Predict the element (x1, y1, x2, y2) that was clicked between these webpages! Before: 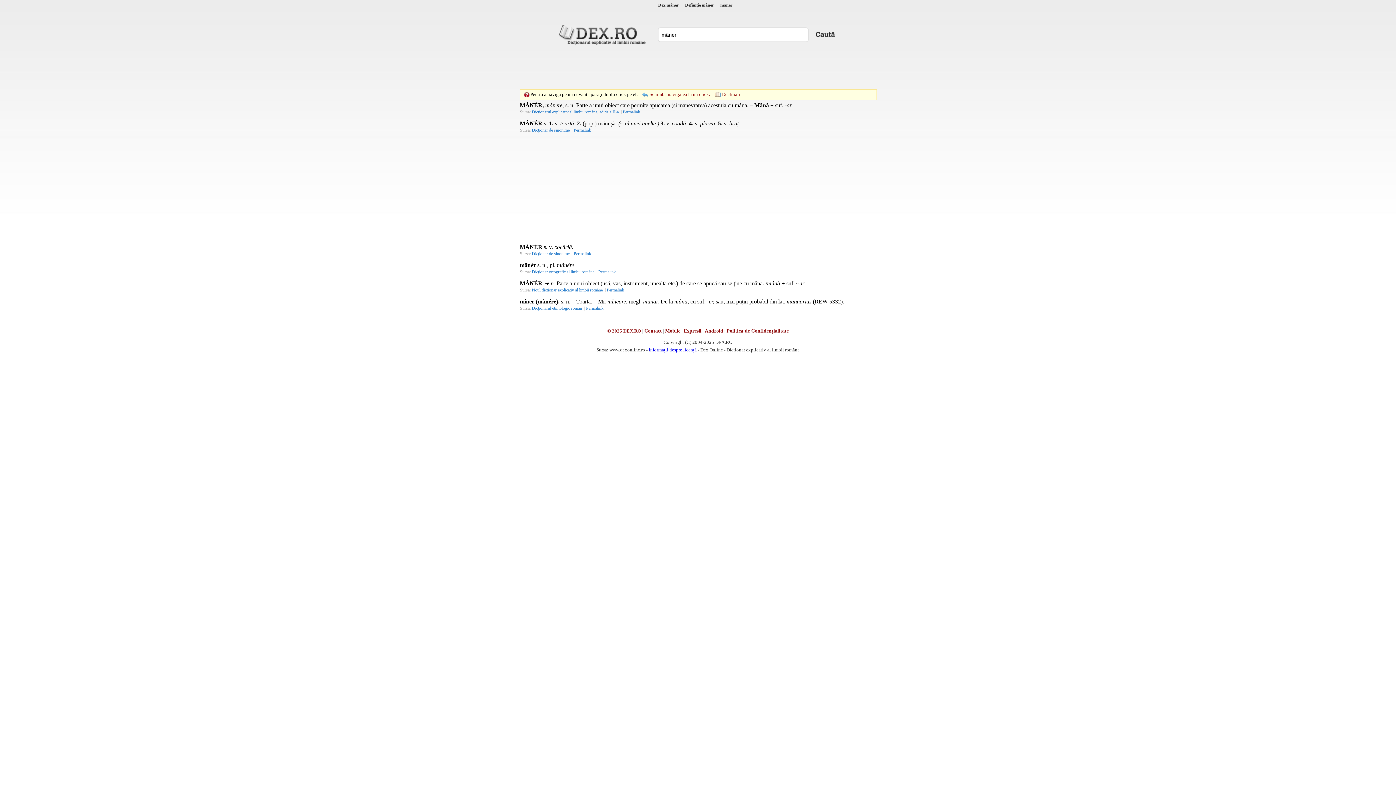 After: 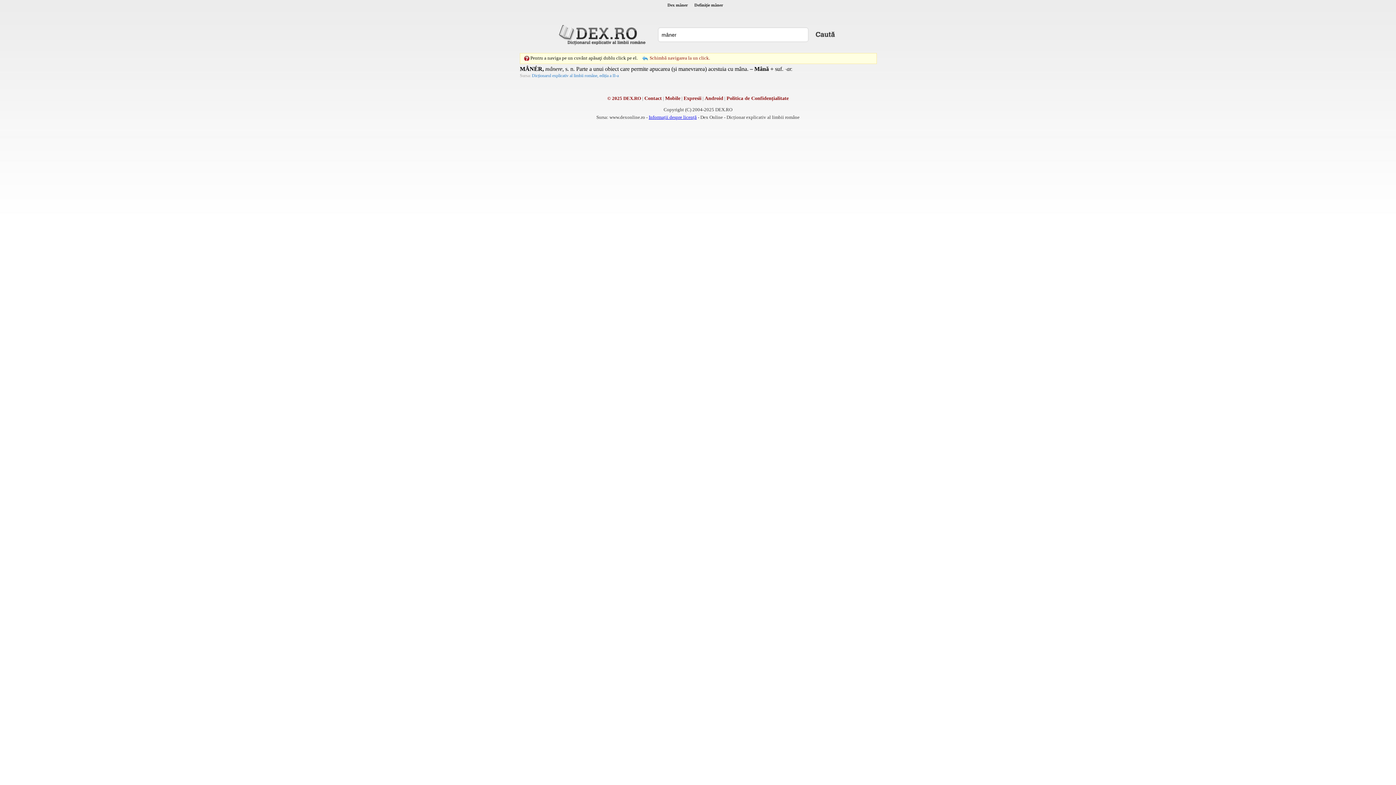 Action: bbox: (622, 109, 641, 114) label: Permalink